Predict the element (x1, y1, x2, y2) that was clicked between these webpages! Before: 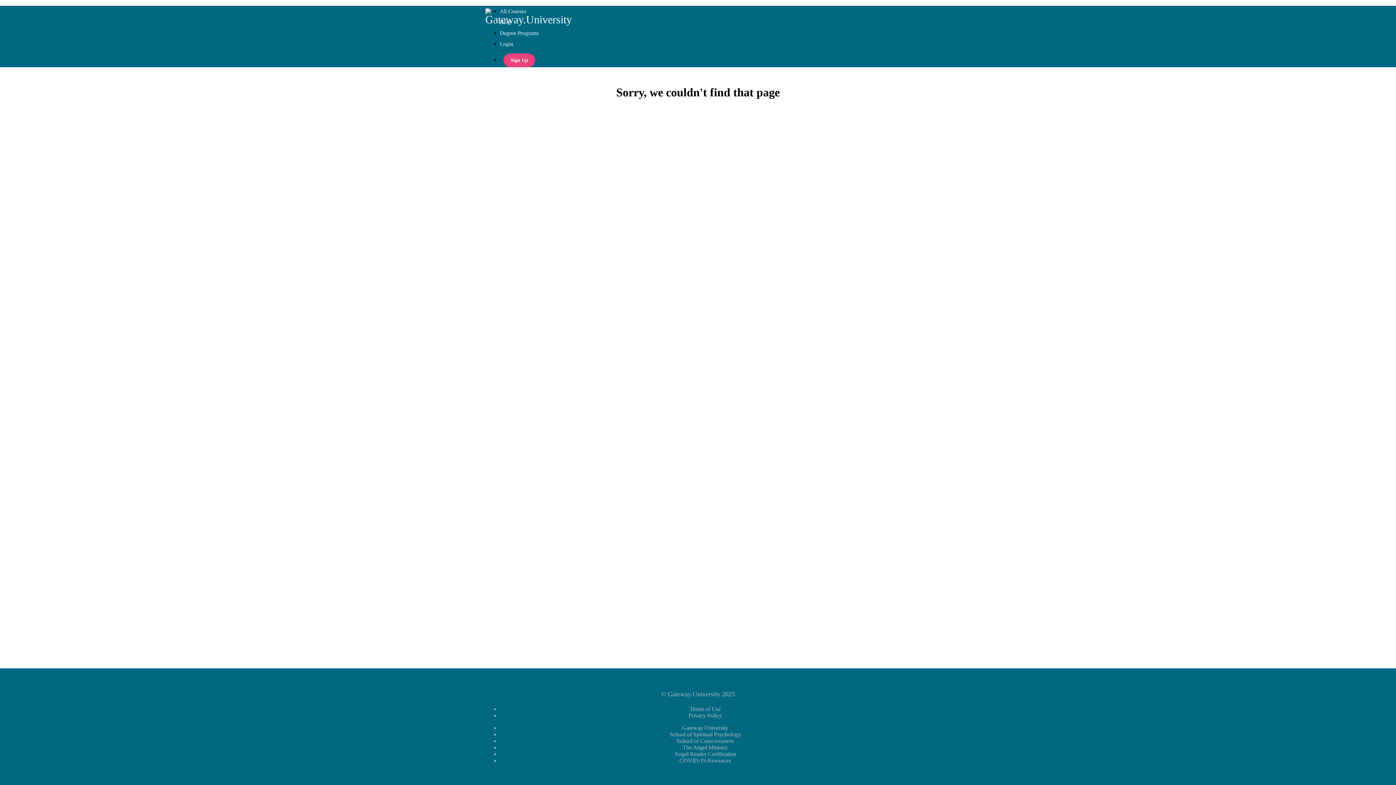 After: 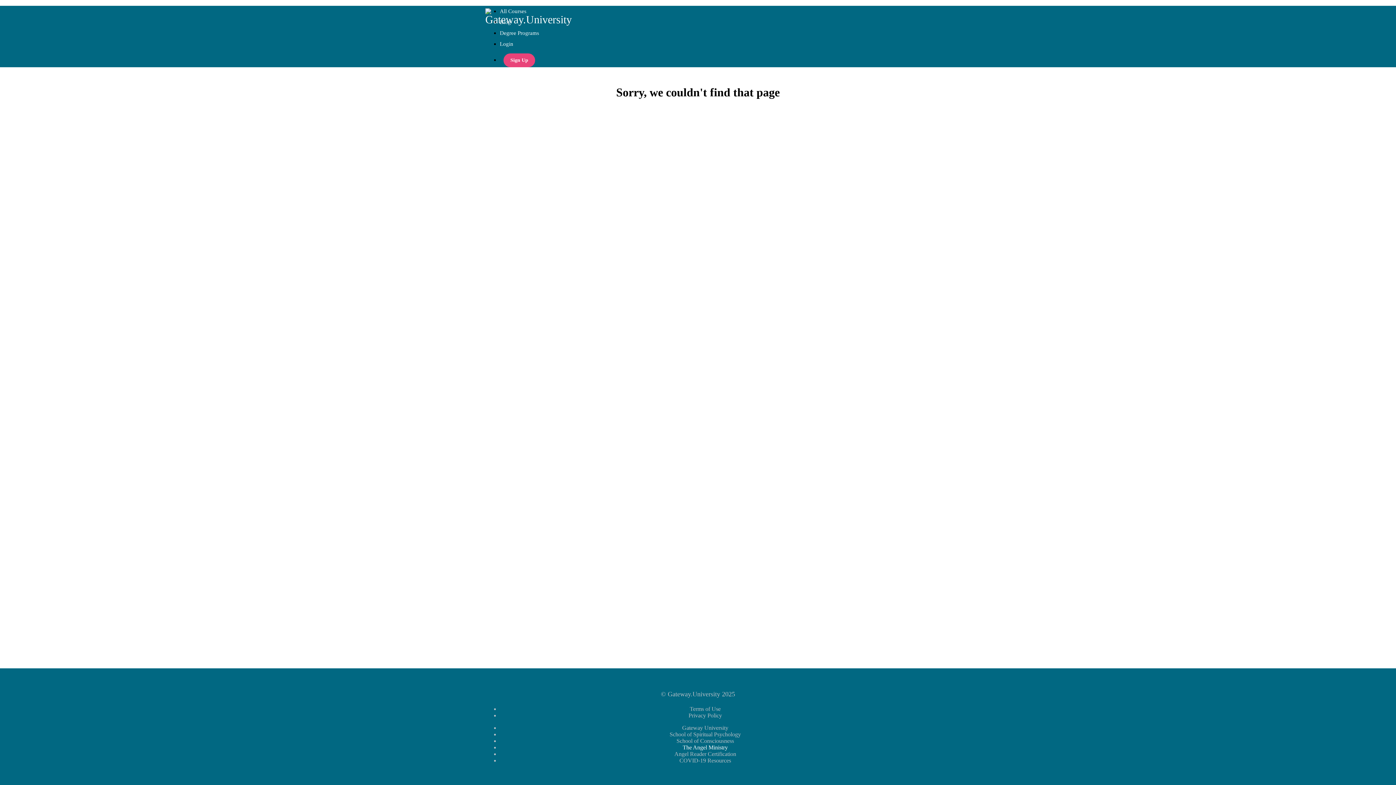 Action: bbox: (682, 744, 728, 750) label: The Angel Ministry